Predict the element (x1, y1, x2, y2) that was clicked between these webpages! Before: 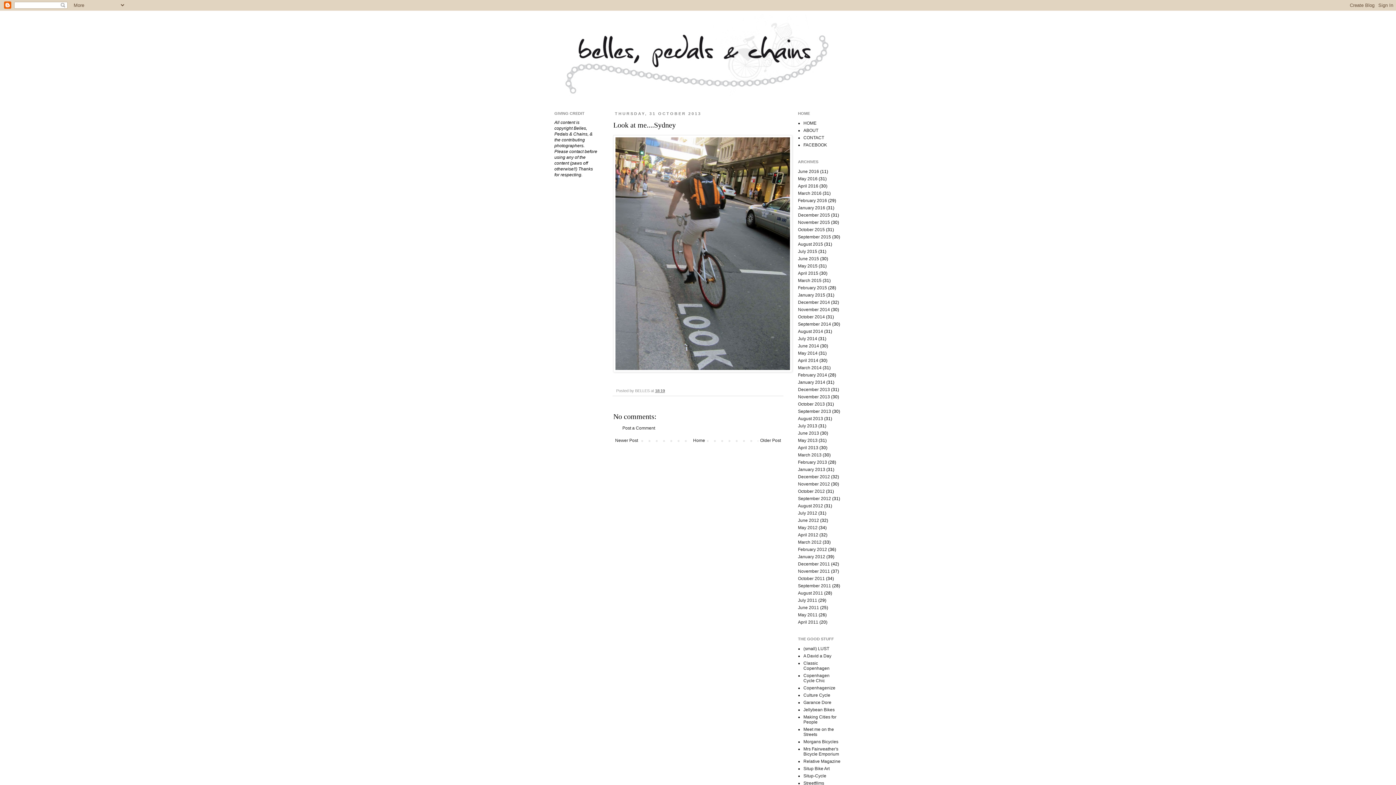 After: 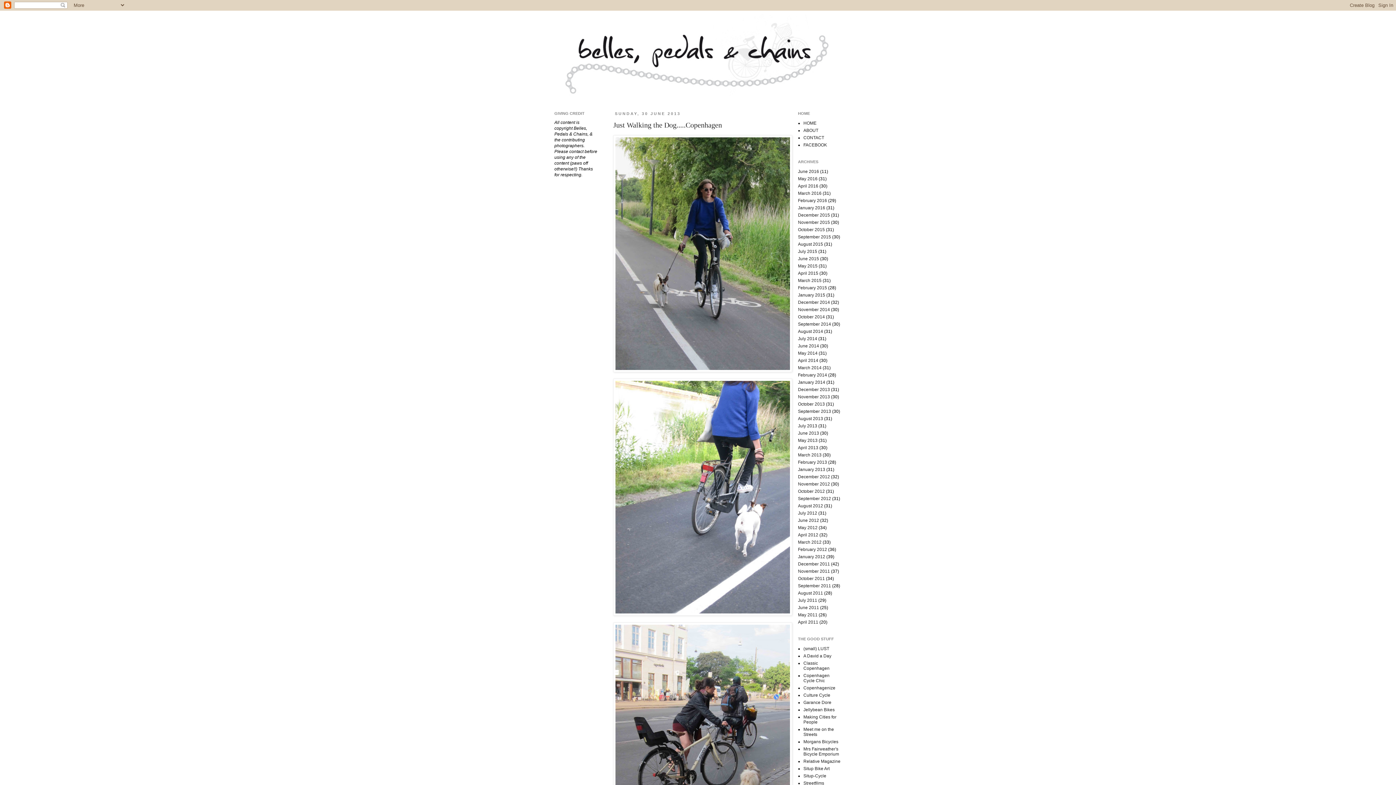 Action: label: June 2013 bbox: (798, 430, 819, 436)